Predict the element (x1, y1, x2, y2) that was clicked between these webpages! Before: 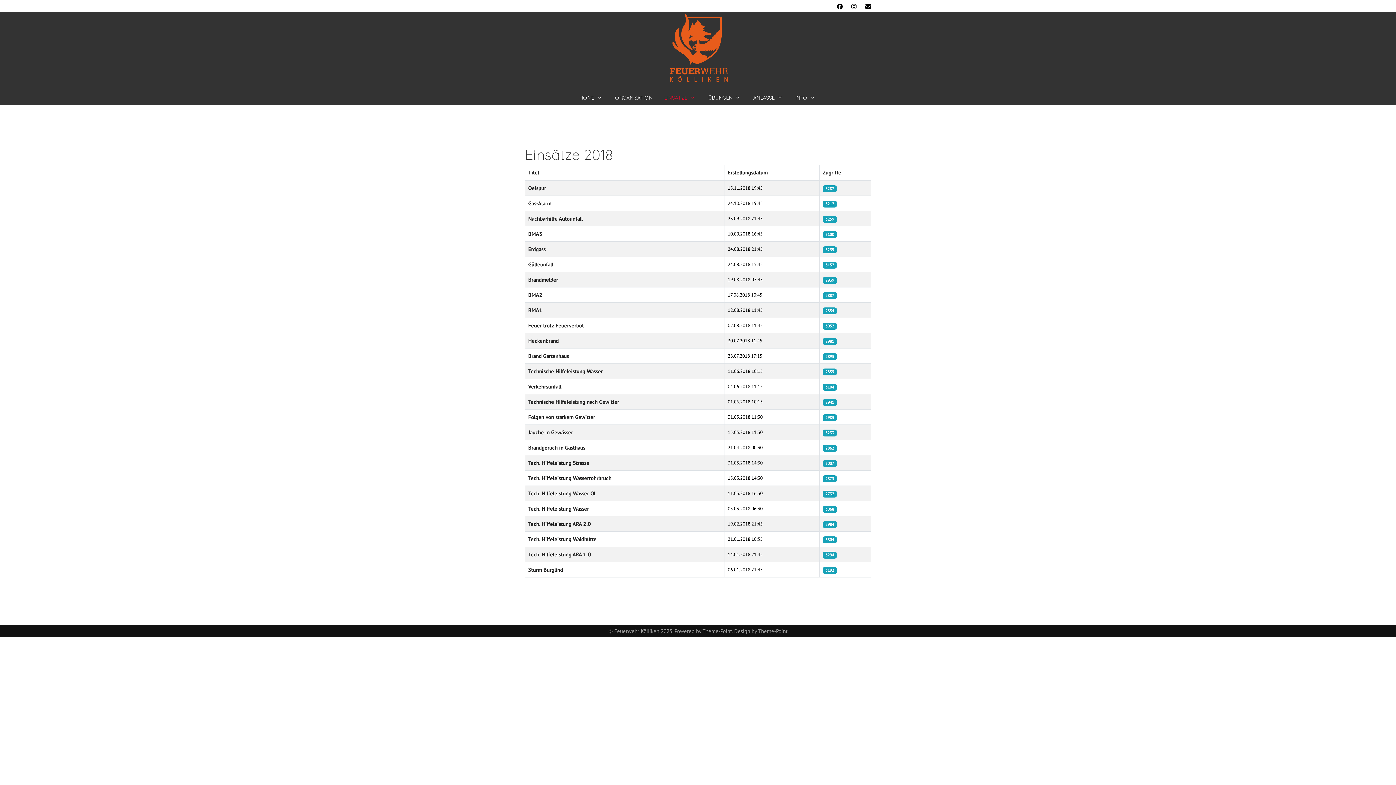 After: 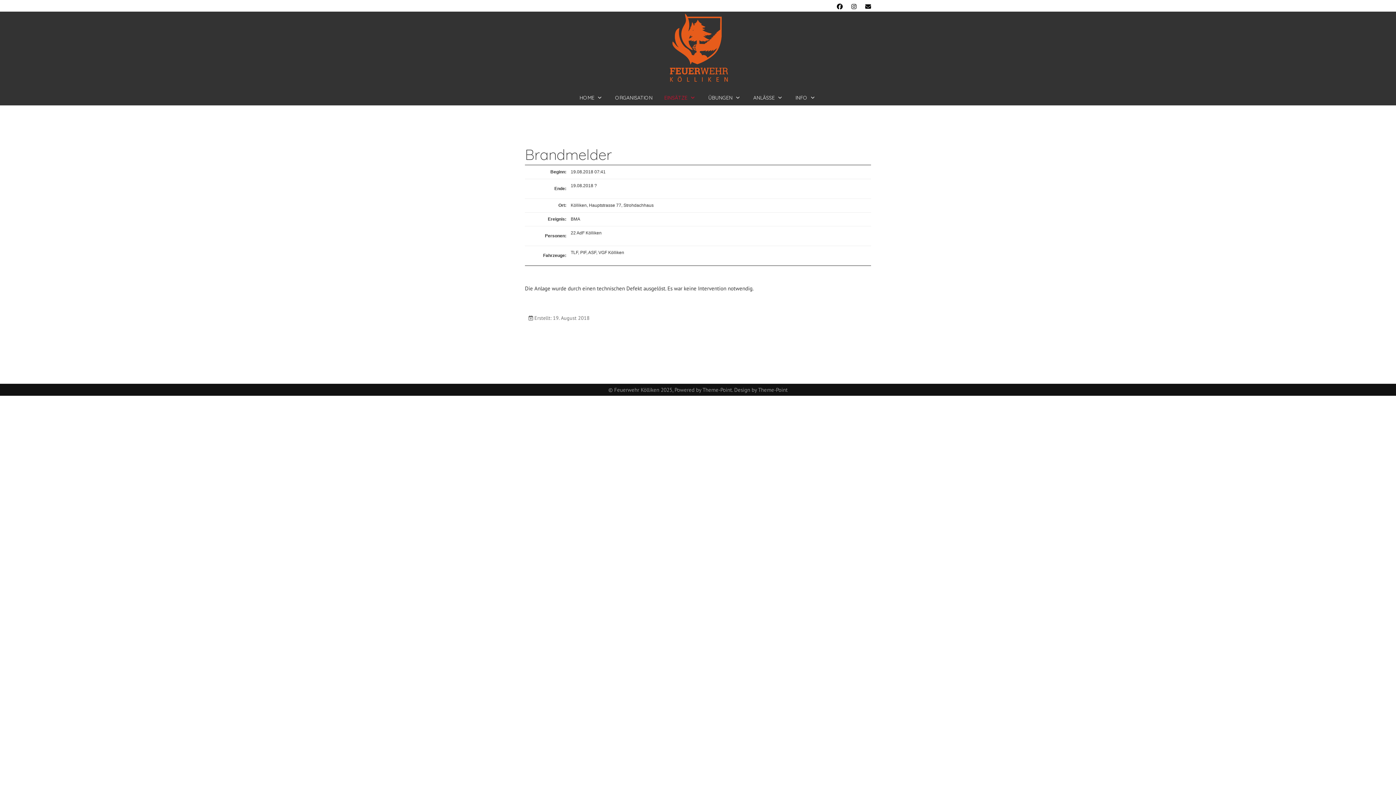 Action: label: Brandmelder bbox: (528, 276, 558, 283)